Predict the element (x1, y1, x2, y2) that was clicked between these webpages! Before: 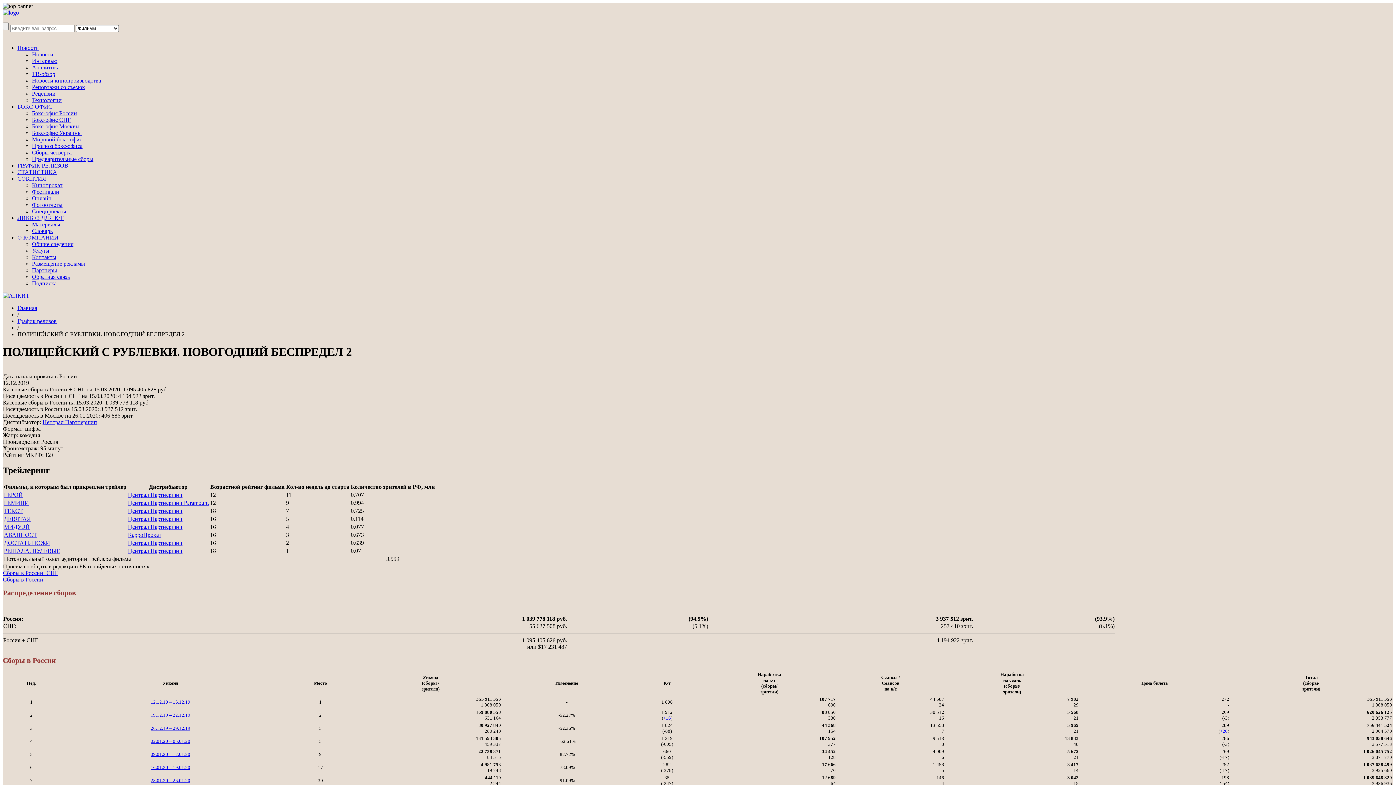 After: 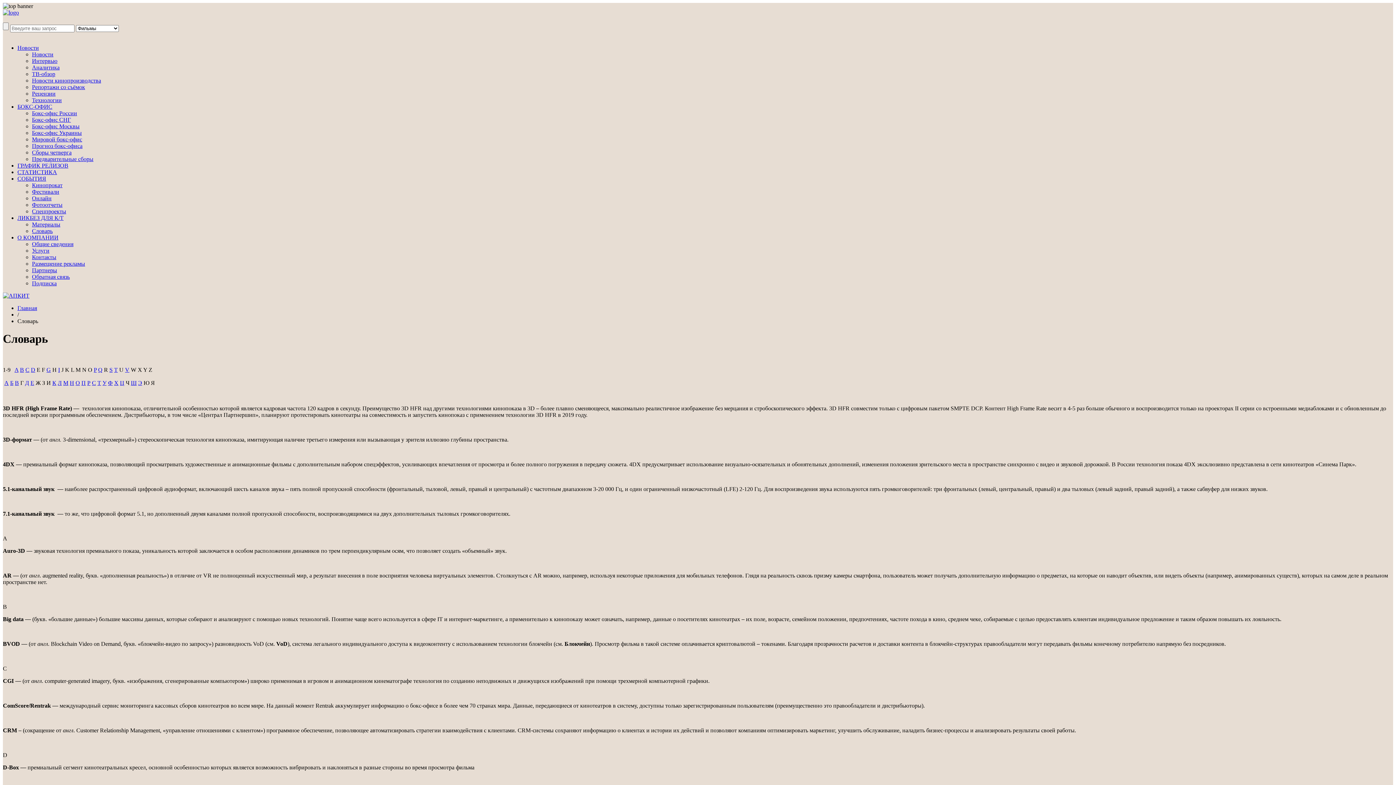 Action: bbox: (32, 228, 52, 234) label: Словарь